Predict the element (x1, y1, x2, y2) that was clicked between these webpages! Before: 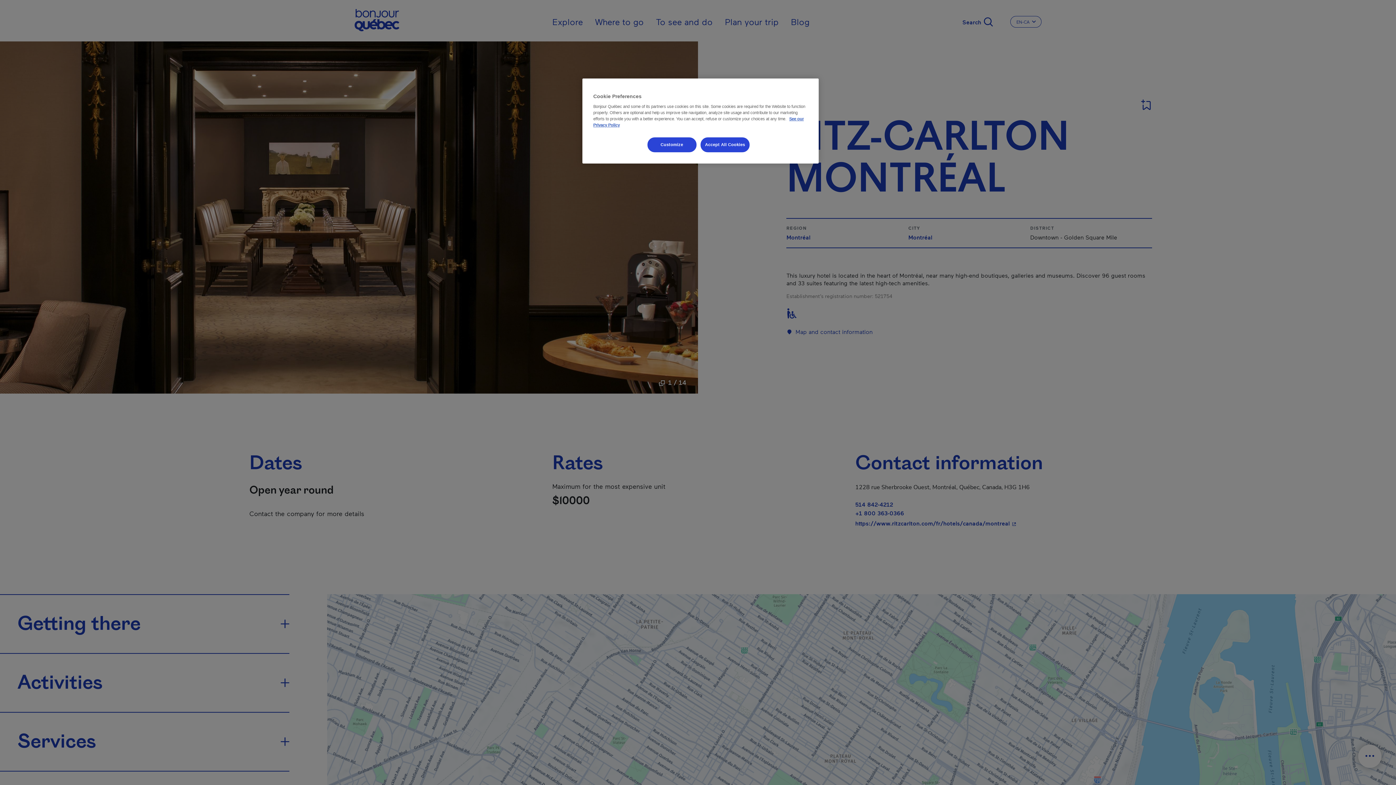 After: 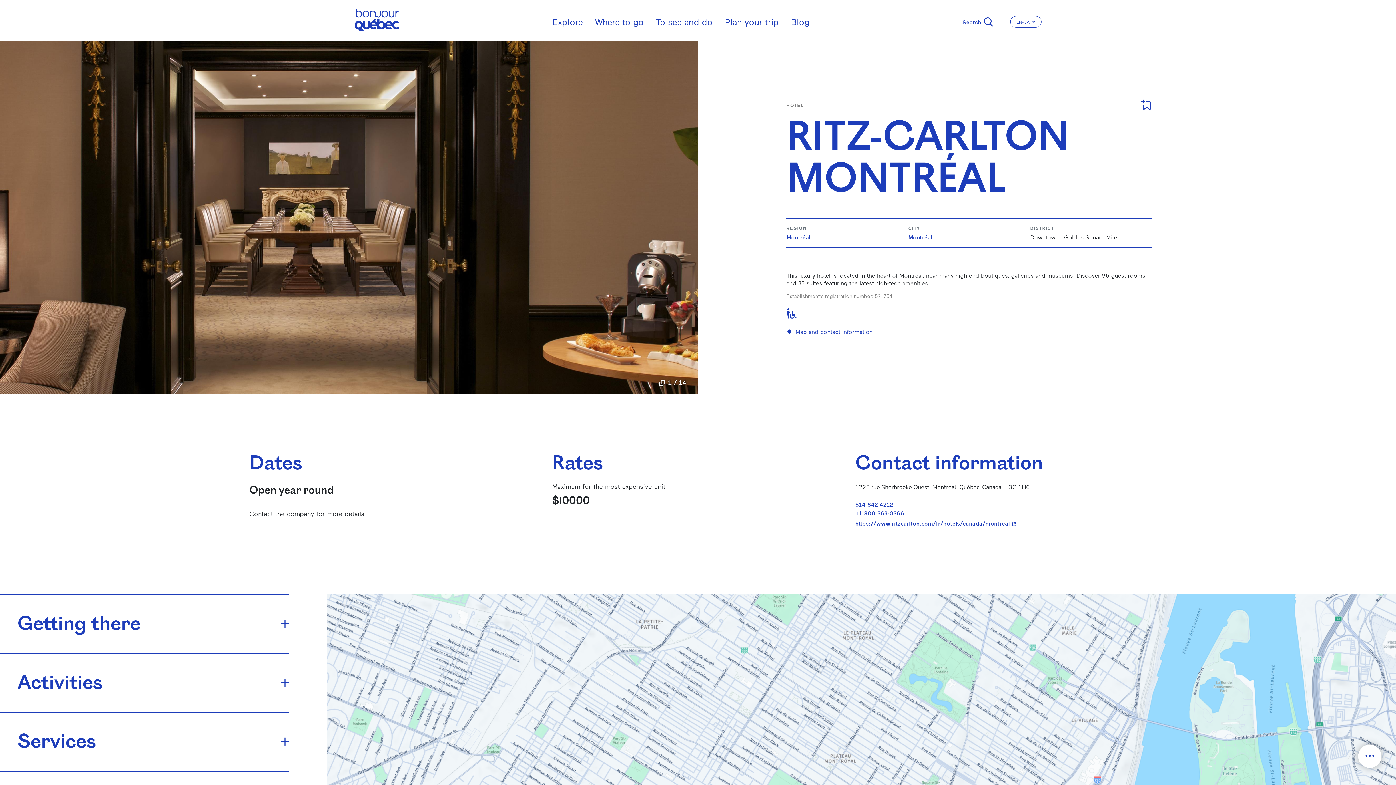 Action: bbox: (700, 137, 749, 152) label: Accept All Cookies